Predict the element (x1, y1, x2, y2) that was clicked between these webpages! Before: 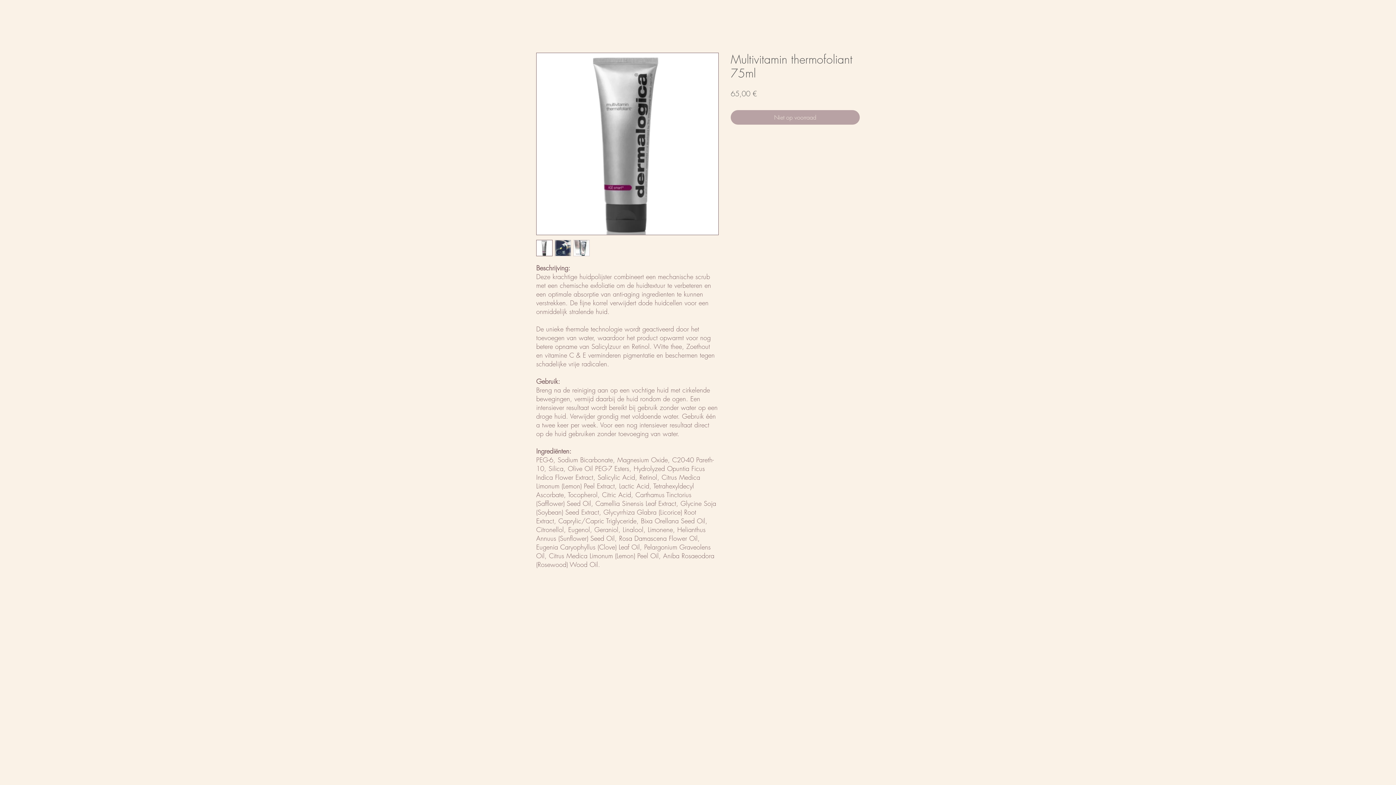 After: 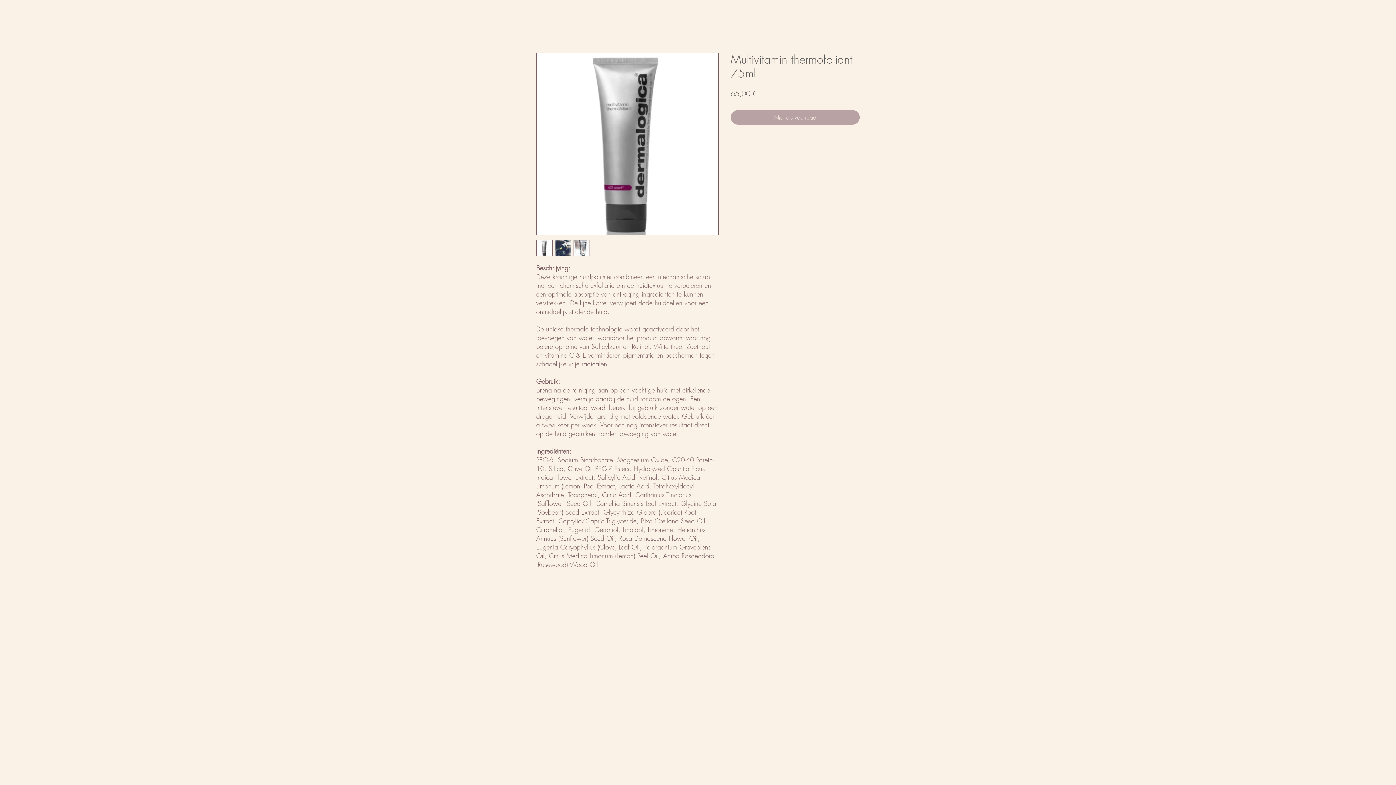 Action: bbox: (573, 240, 589, 256)